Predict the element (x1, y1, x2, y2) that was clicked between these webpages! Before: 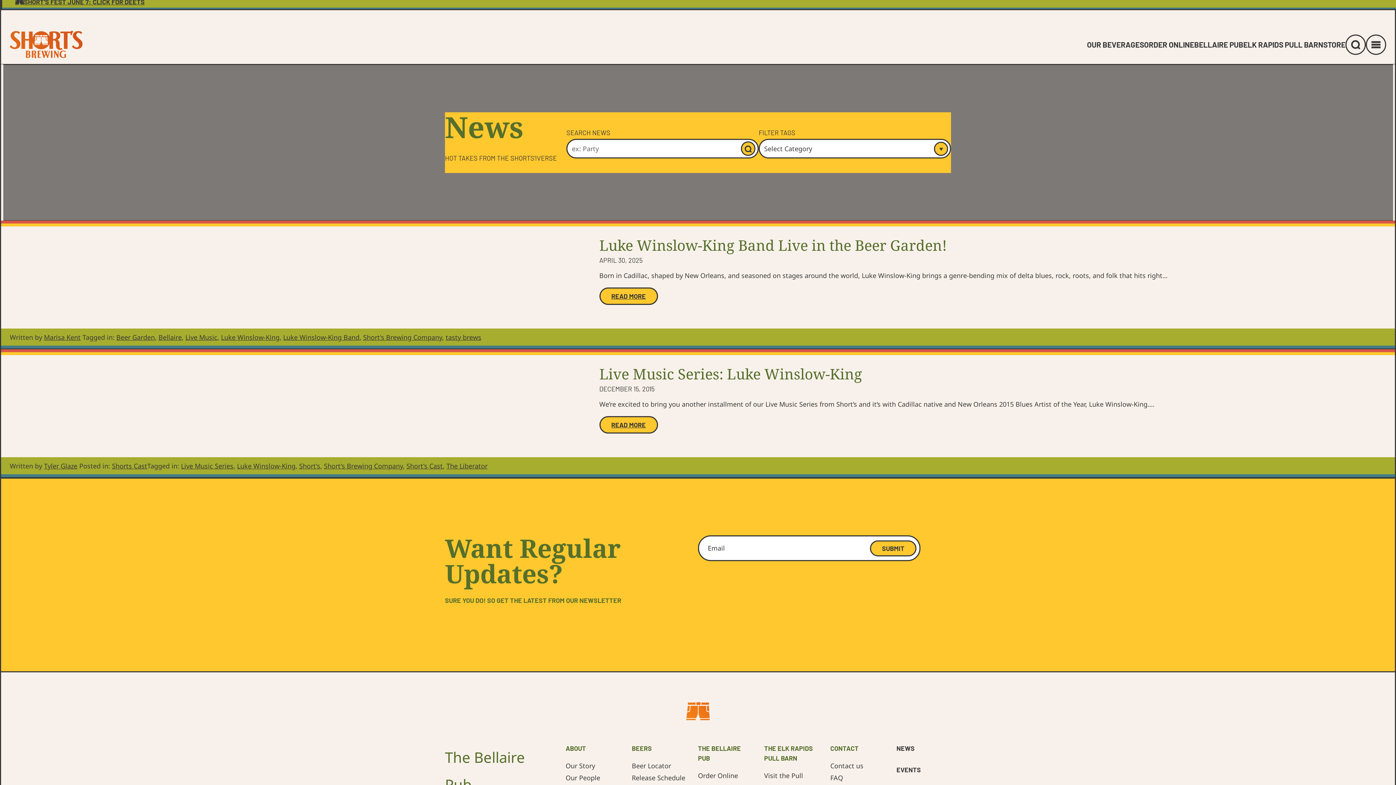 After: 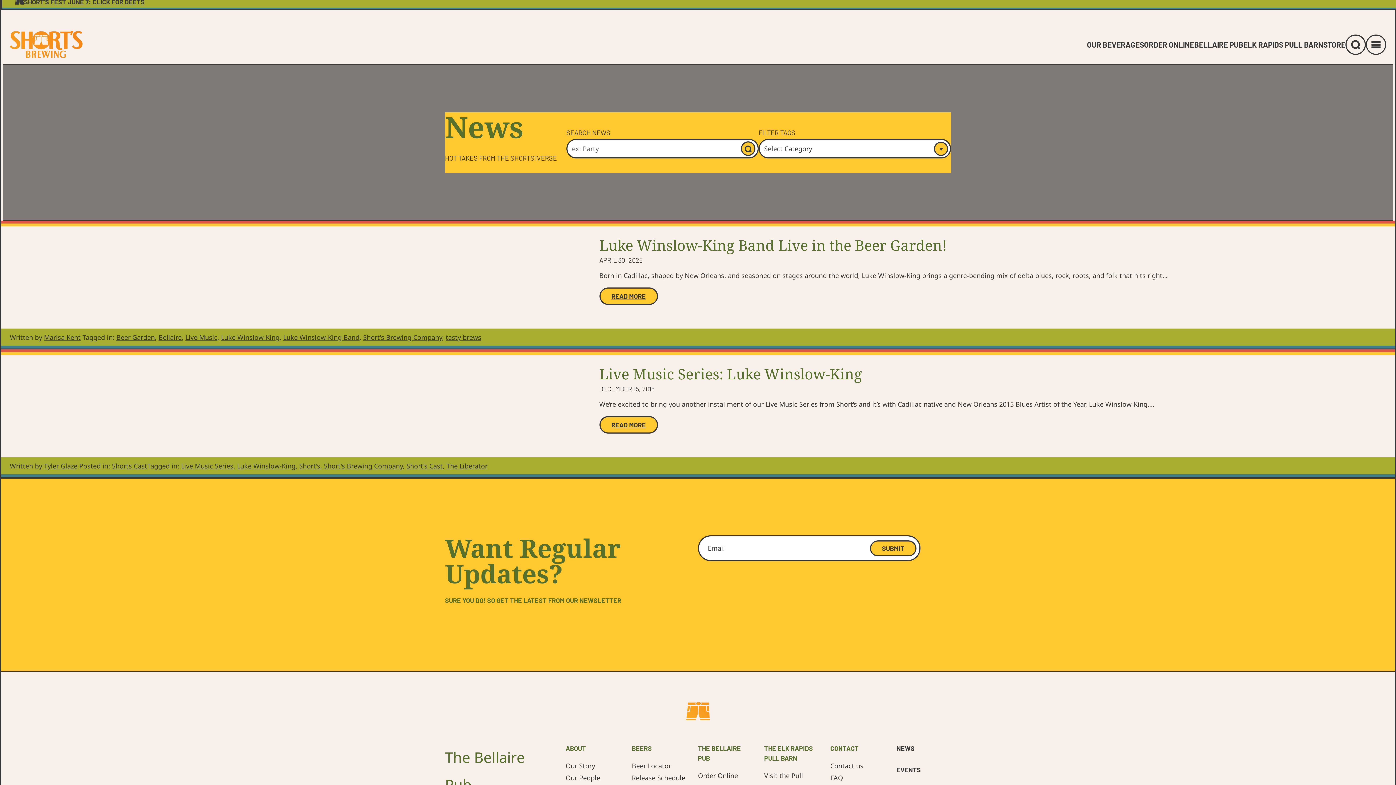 Action: bbox: (221, 332, 279, 341) label: Luke Winslow-King